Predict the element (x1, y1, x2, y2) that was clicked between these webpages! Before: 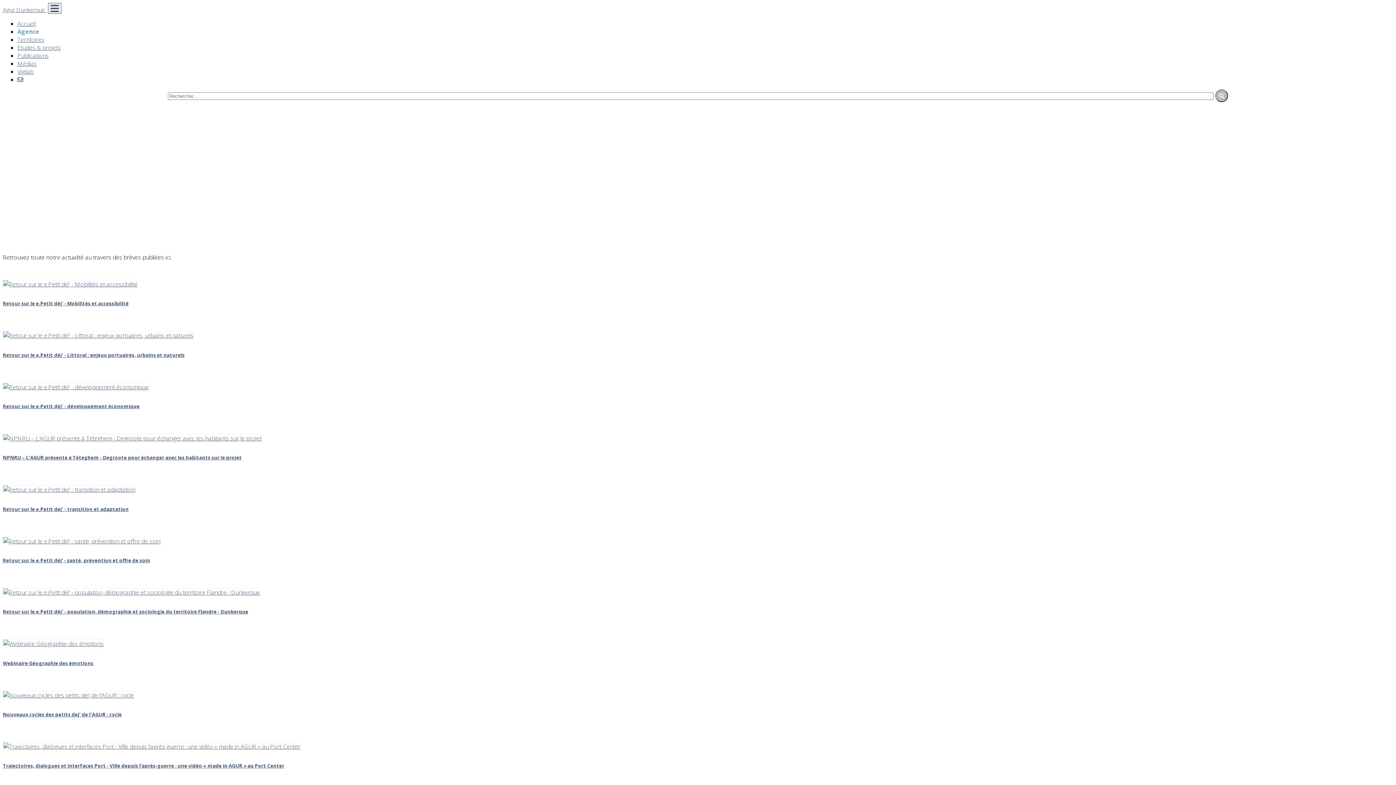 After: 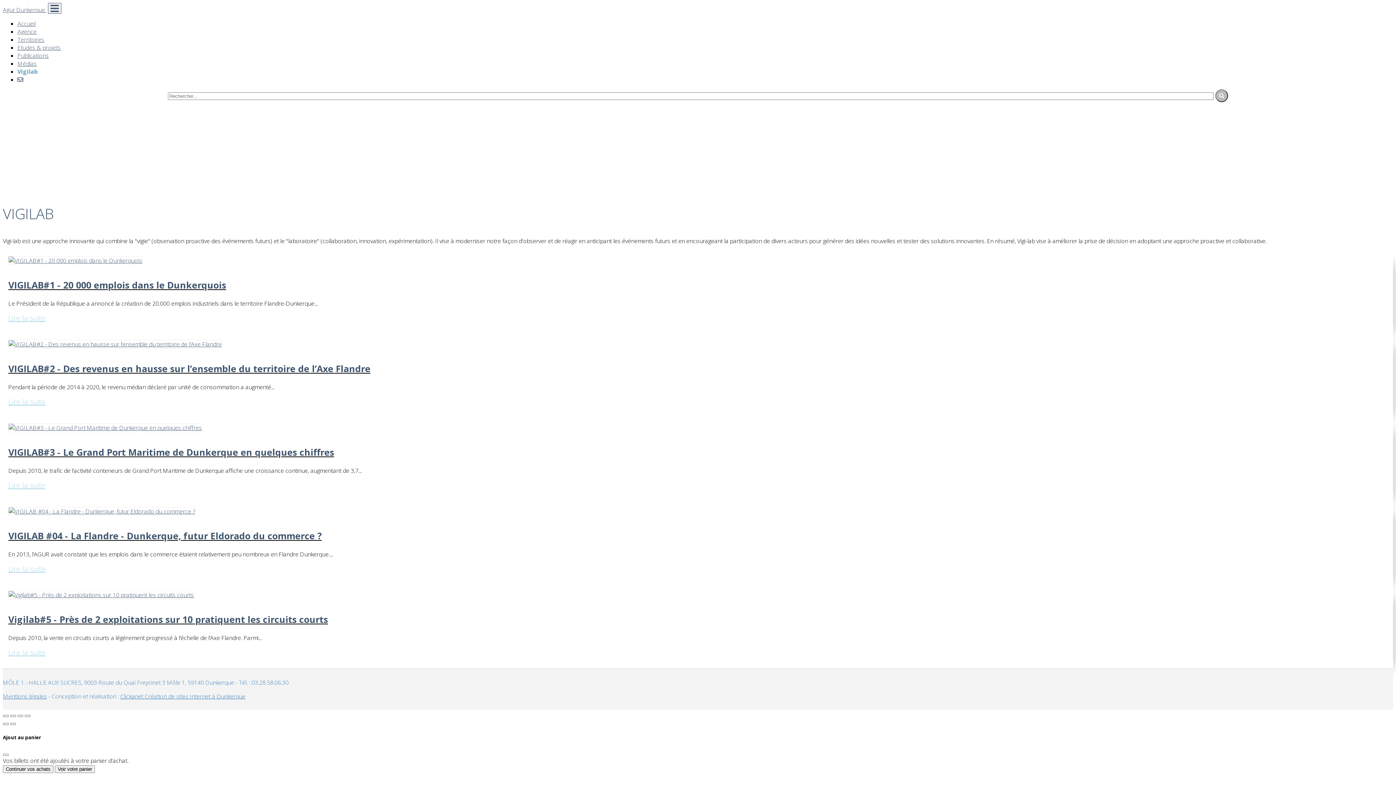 Action: label: Vigilab bbox: (17, 67, 33, 75)